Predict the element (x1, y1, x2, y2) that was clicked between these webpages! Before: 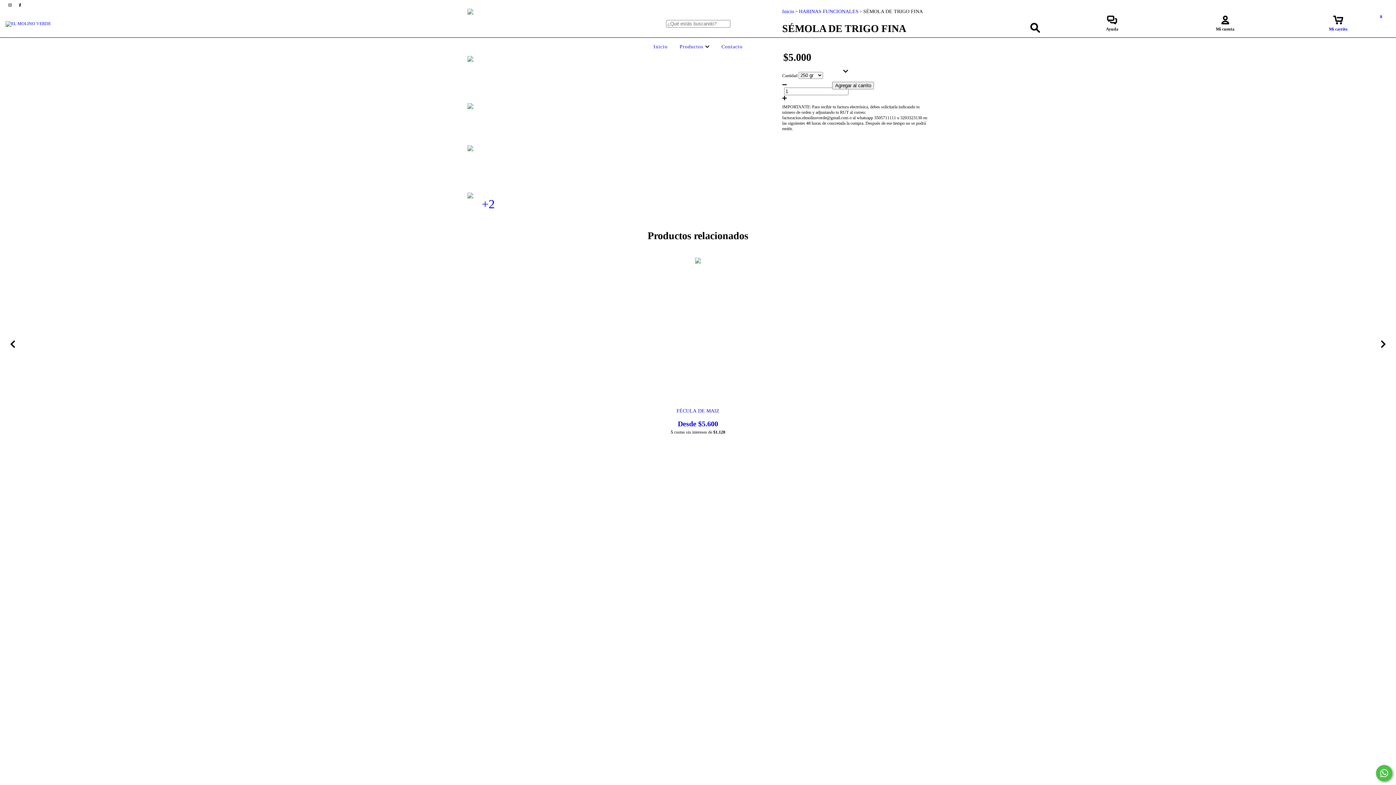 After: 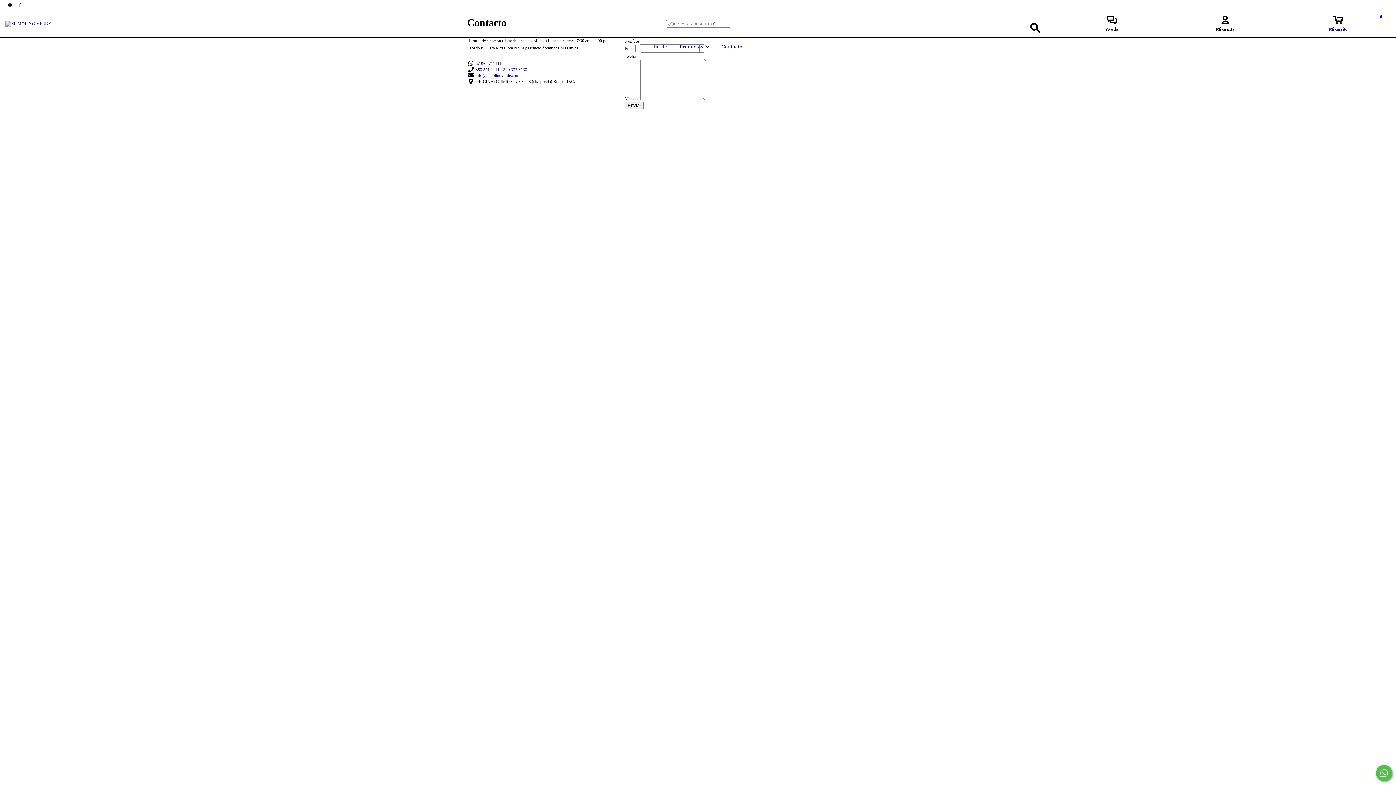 Action: bbox: (719, 44, 744, 49) label: Contacto